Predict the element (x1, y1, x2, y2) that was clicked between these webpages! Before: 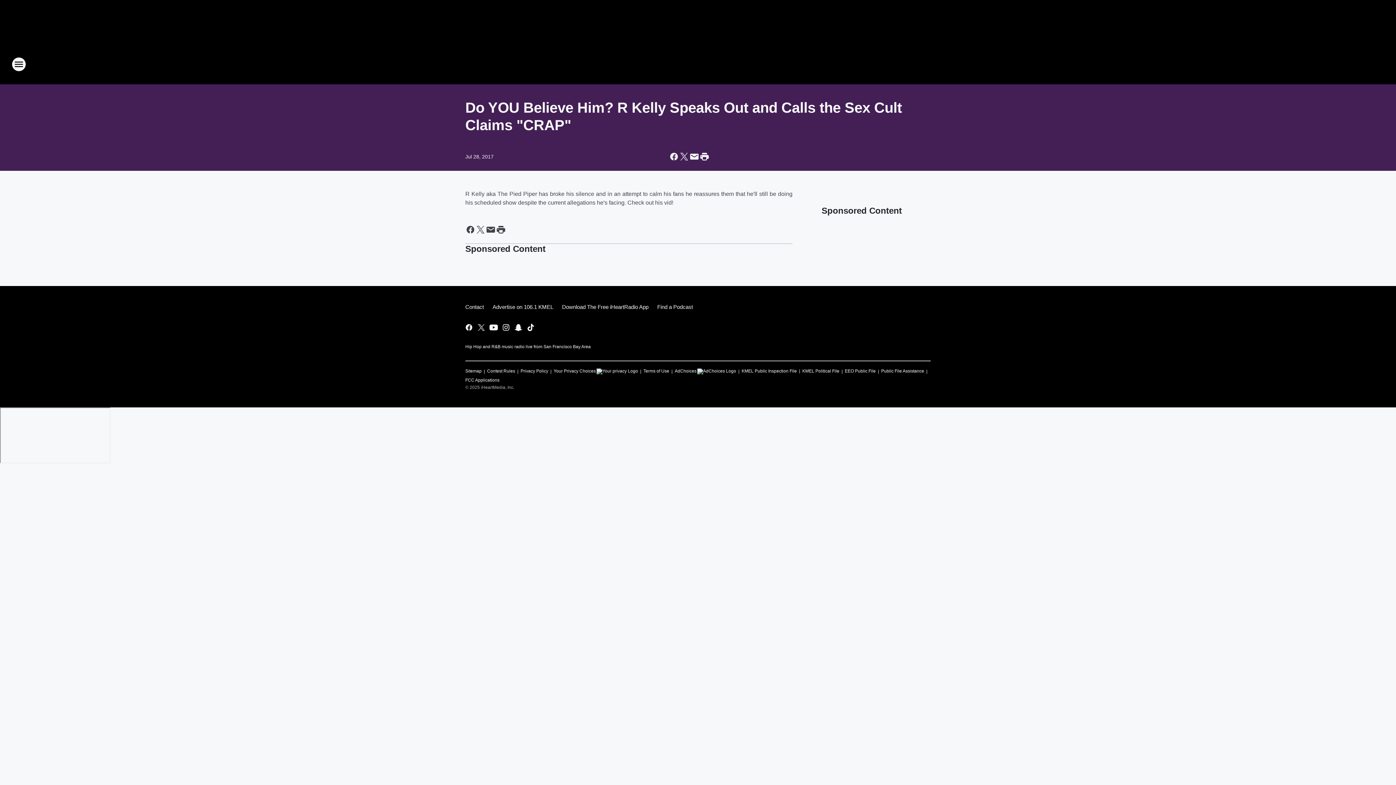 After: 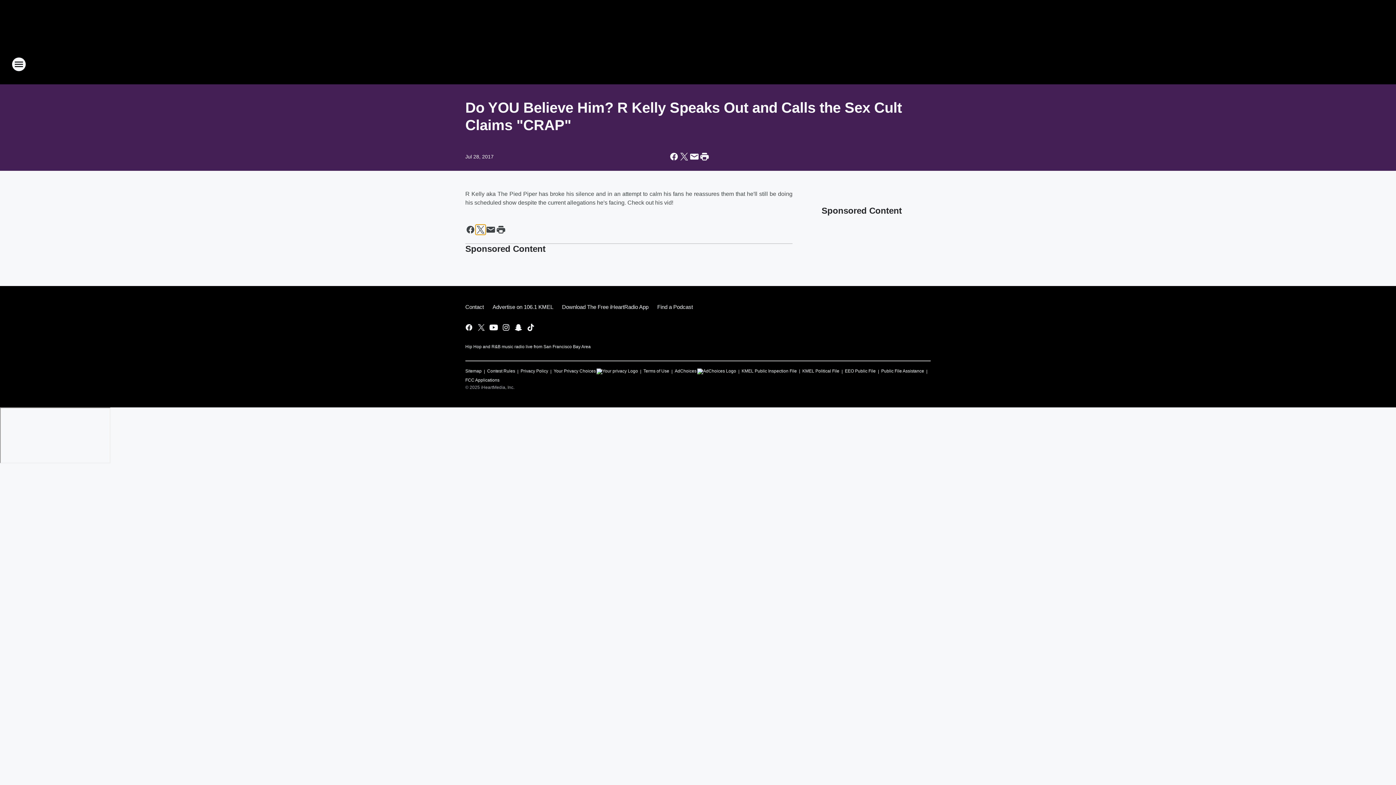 Action: bbox: (475, 224, 485, 234) label: Share this page on X